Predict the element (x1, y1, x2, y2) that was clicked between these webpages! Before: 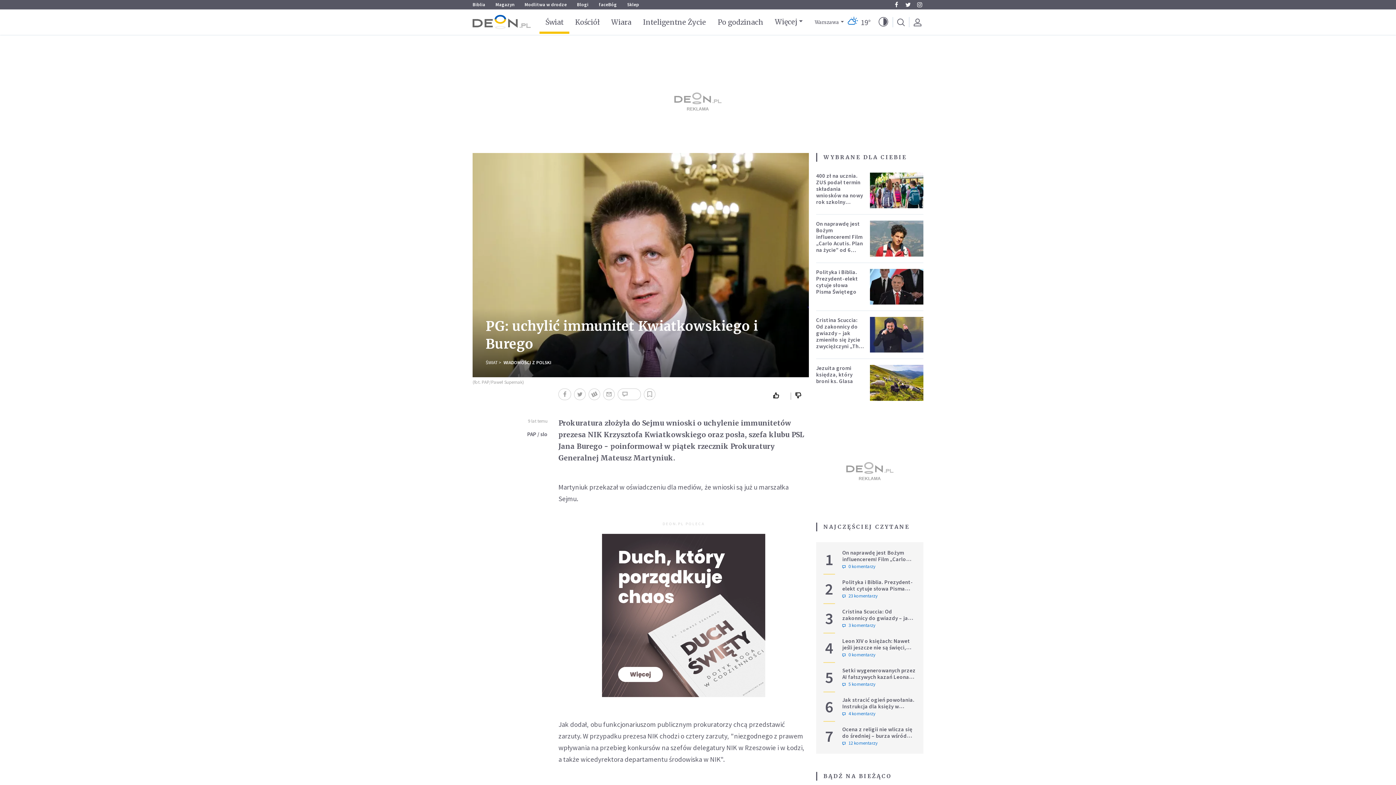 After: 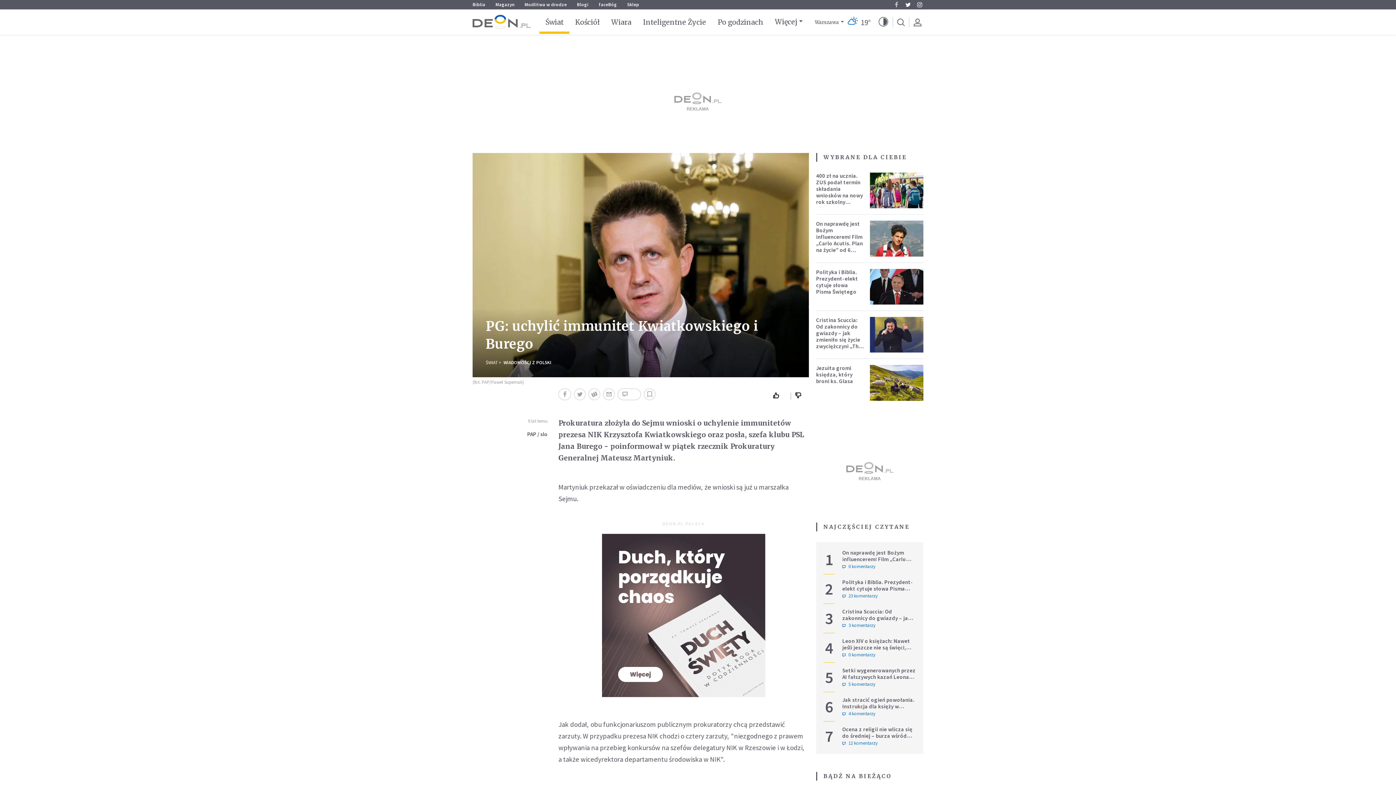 Action: bbox: (893, 1, 900, 8) label: Facebook